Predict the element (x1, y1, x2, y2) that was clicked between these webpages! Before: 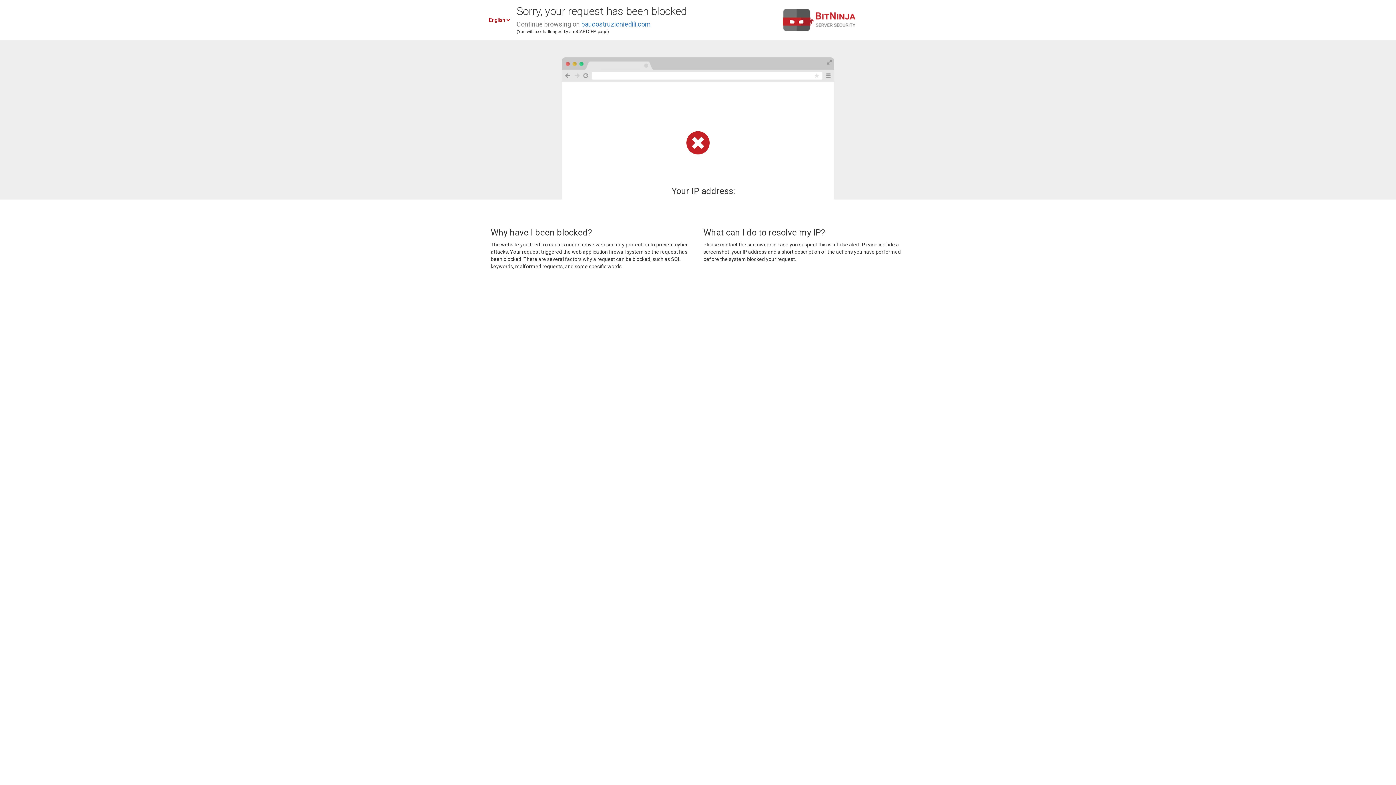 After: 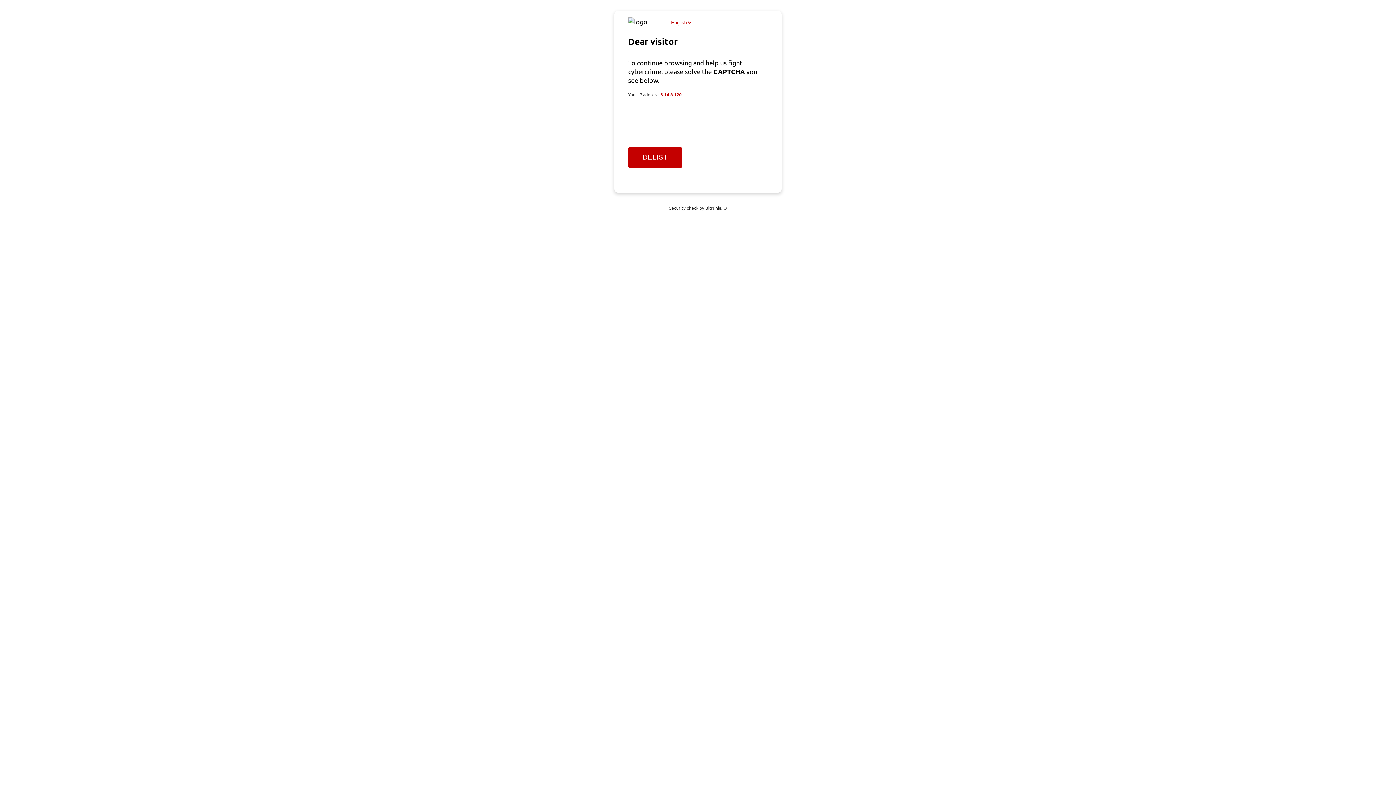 Action: label: baucostruzioniedili.com bbox: (581, 20, 650, 28)